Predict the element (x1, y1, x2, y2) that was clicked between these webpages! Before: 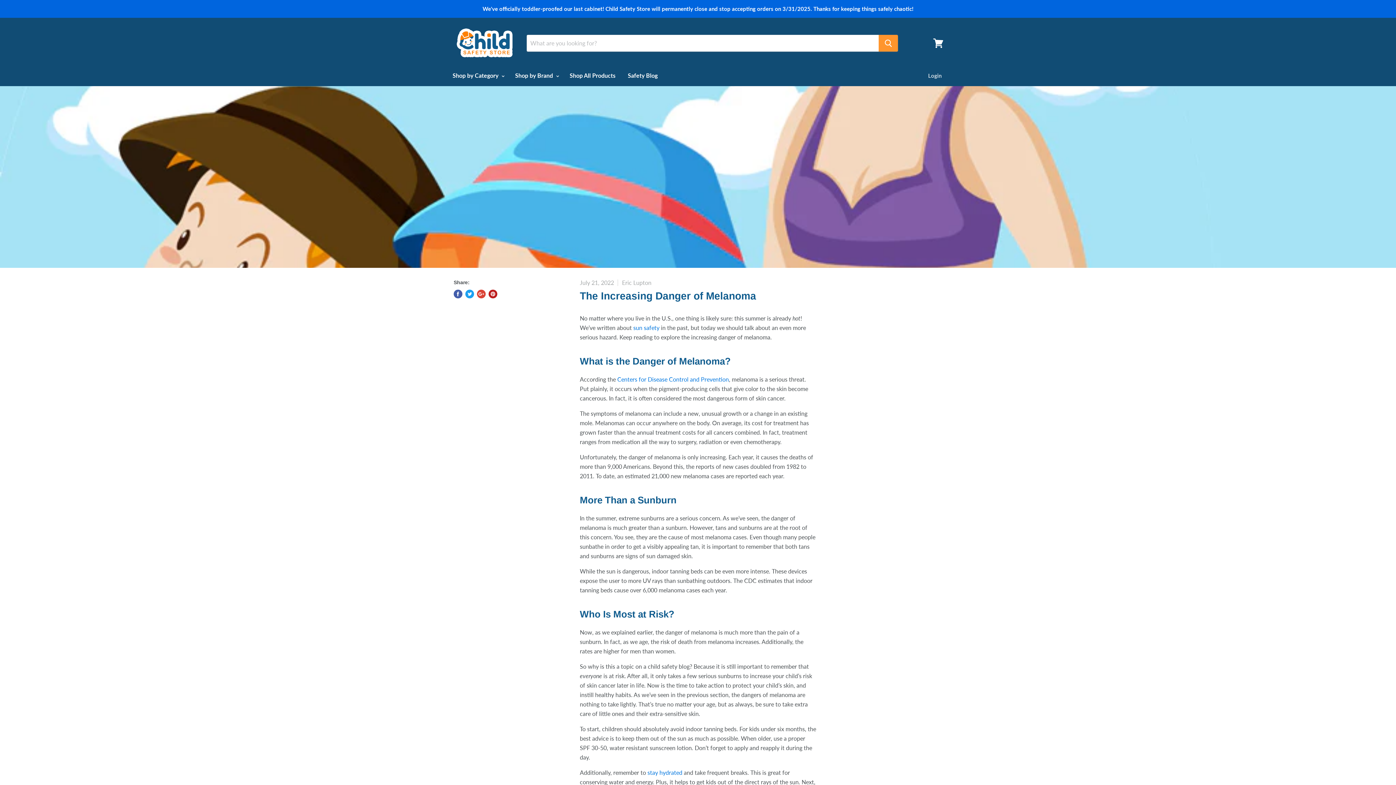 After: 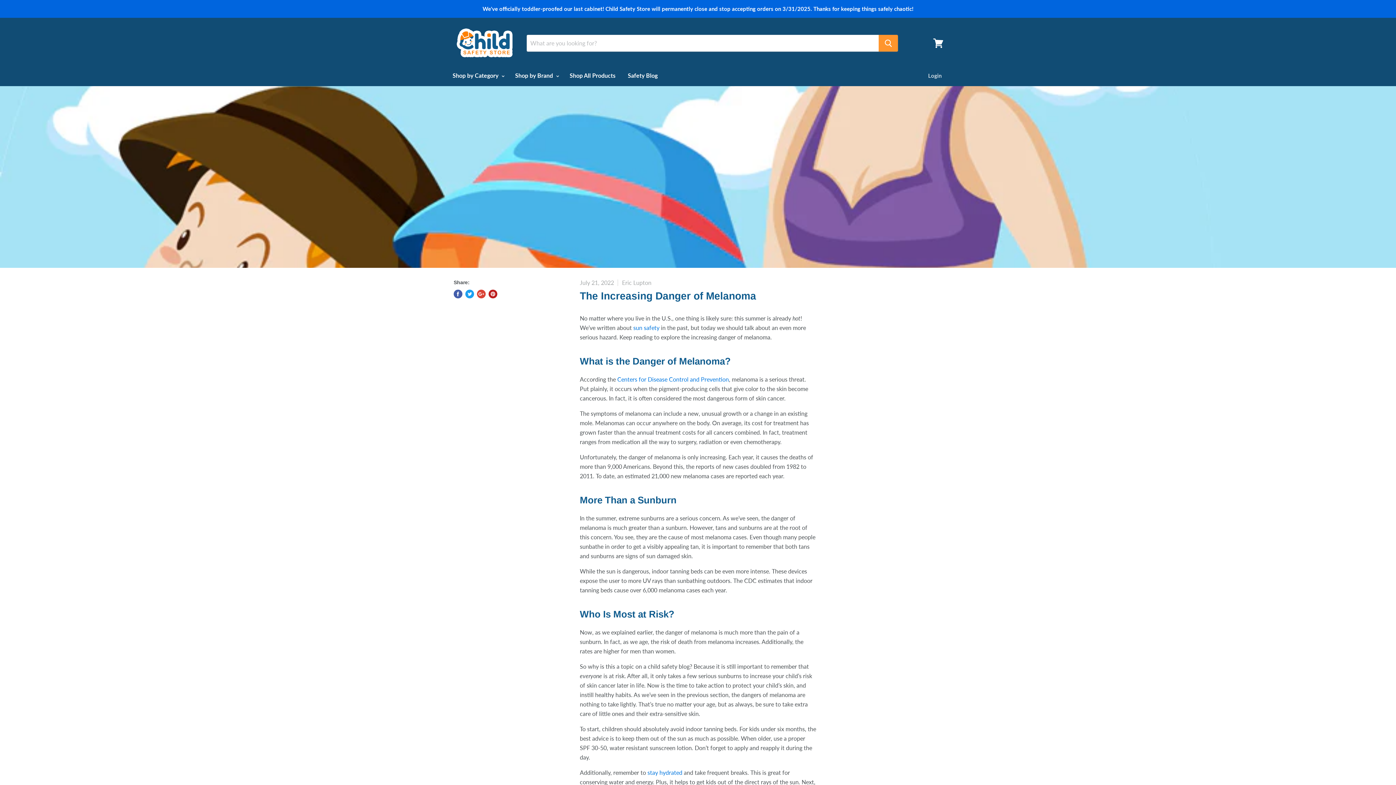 Action: label: Tweet on Twitter bbox: (465, 289, 474, 298)